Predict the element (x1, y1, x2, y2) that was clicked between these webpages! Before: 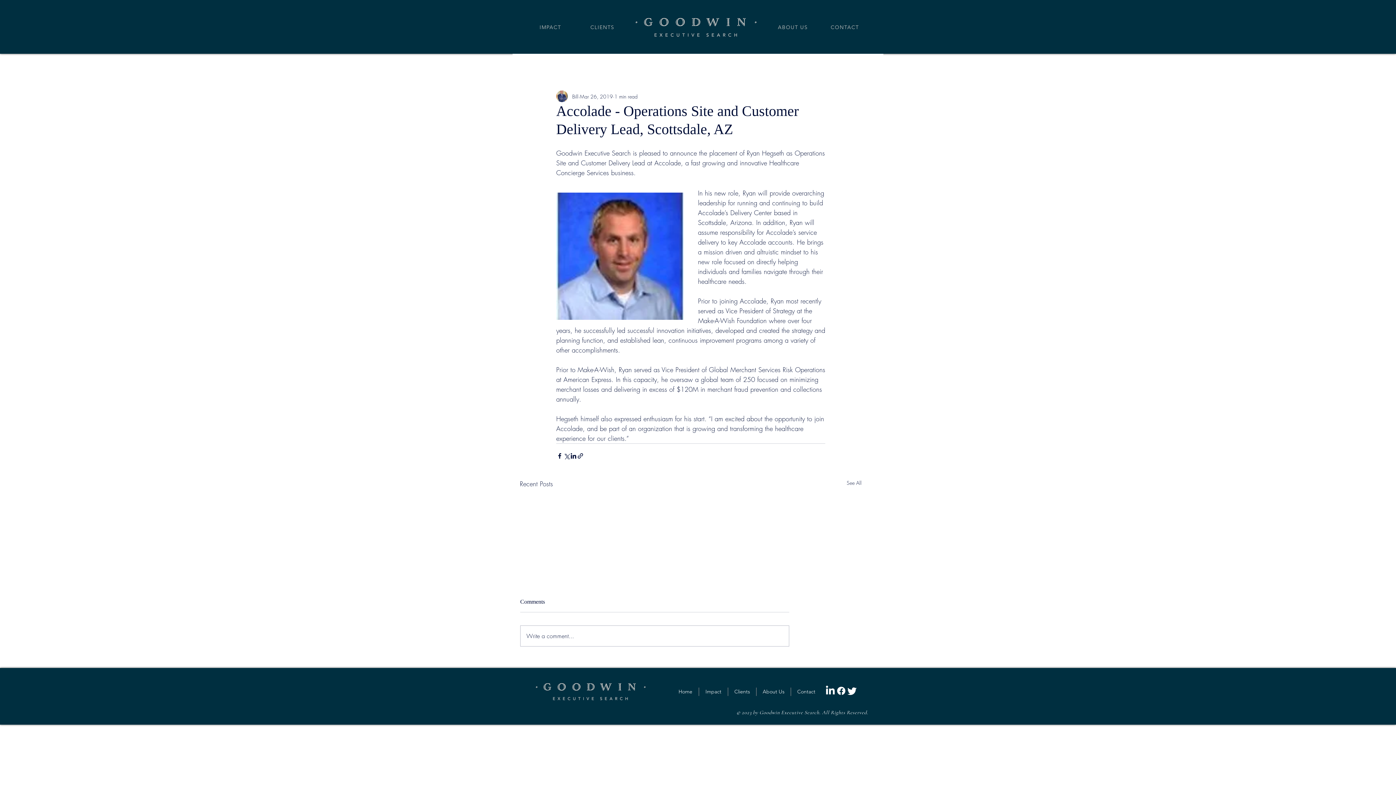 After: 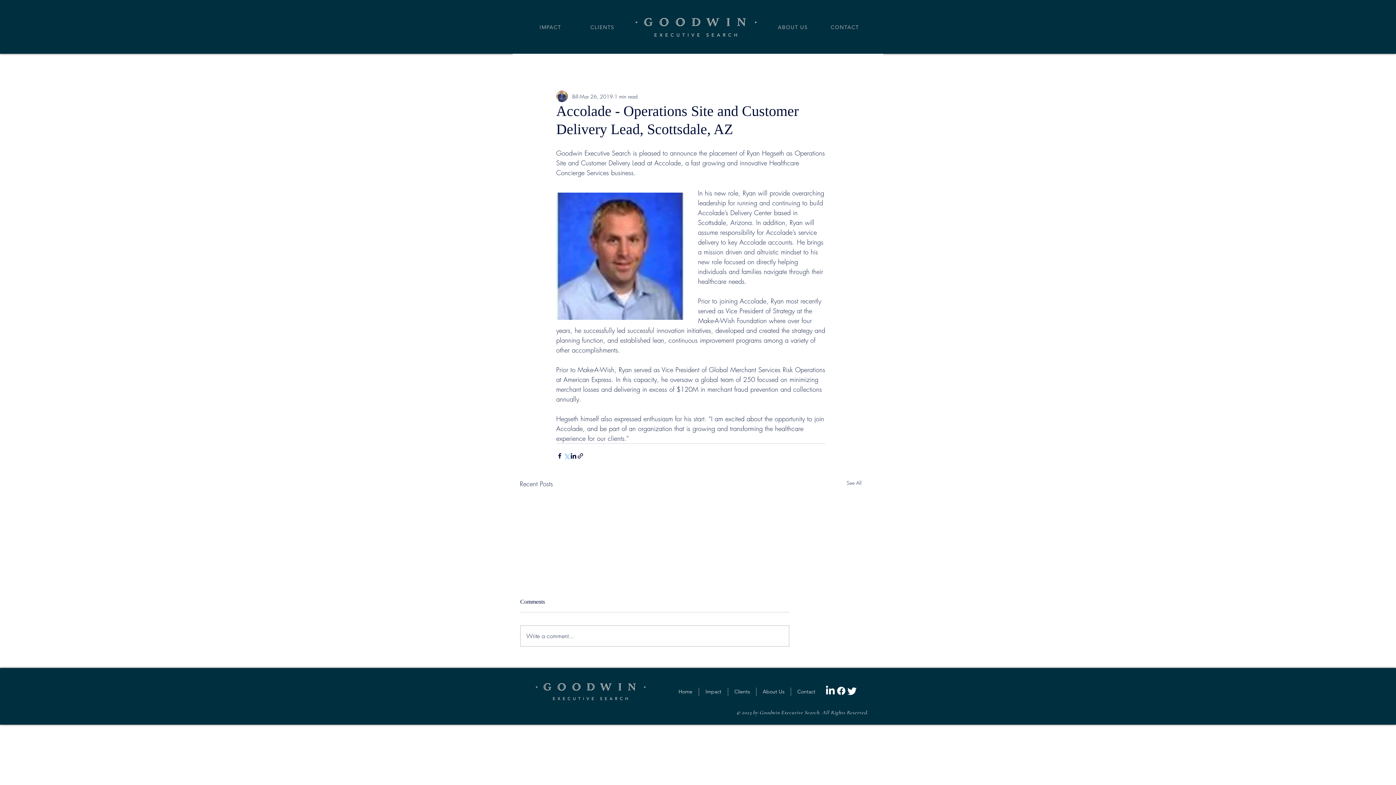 Action: bbox: (563, 452, 570, 459) label: Share via X (Twitter)